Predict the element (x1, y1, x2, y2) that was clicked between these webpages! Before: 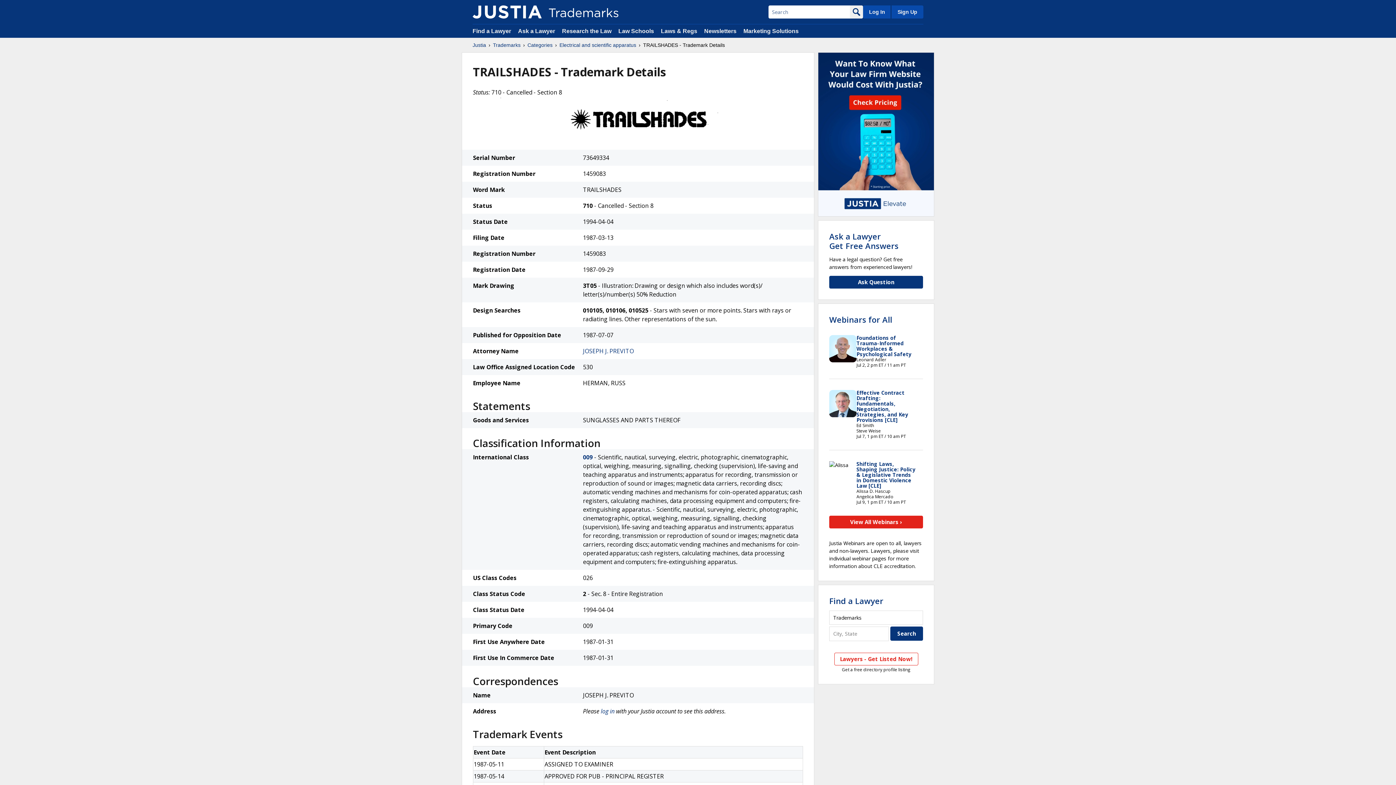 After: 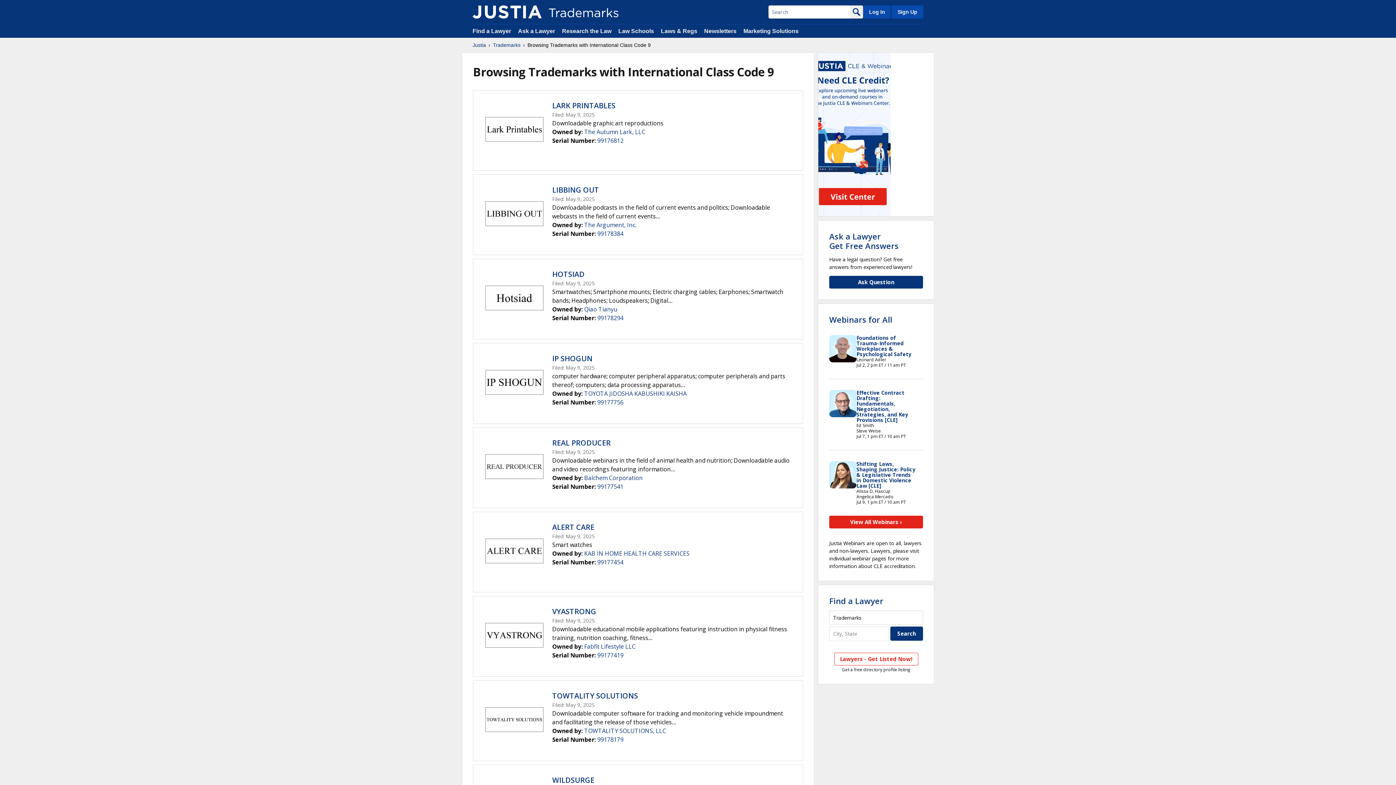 Action: label: 009 bbox: (583, 453, 592, 461)